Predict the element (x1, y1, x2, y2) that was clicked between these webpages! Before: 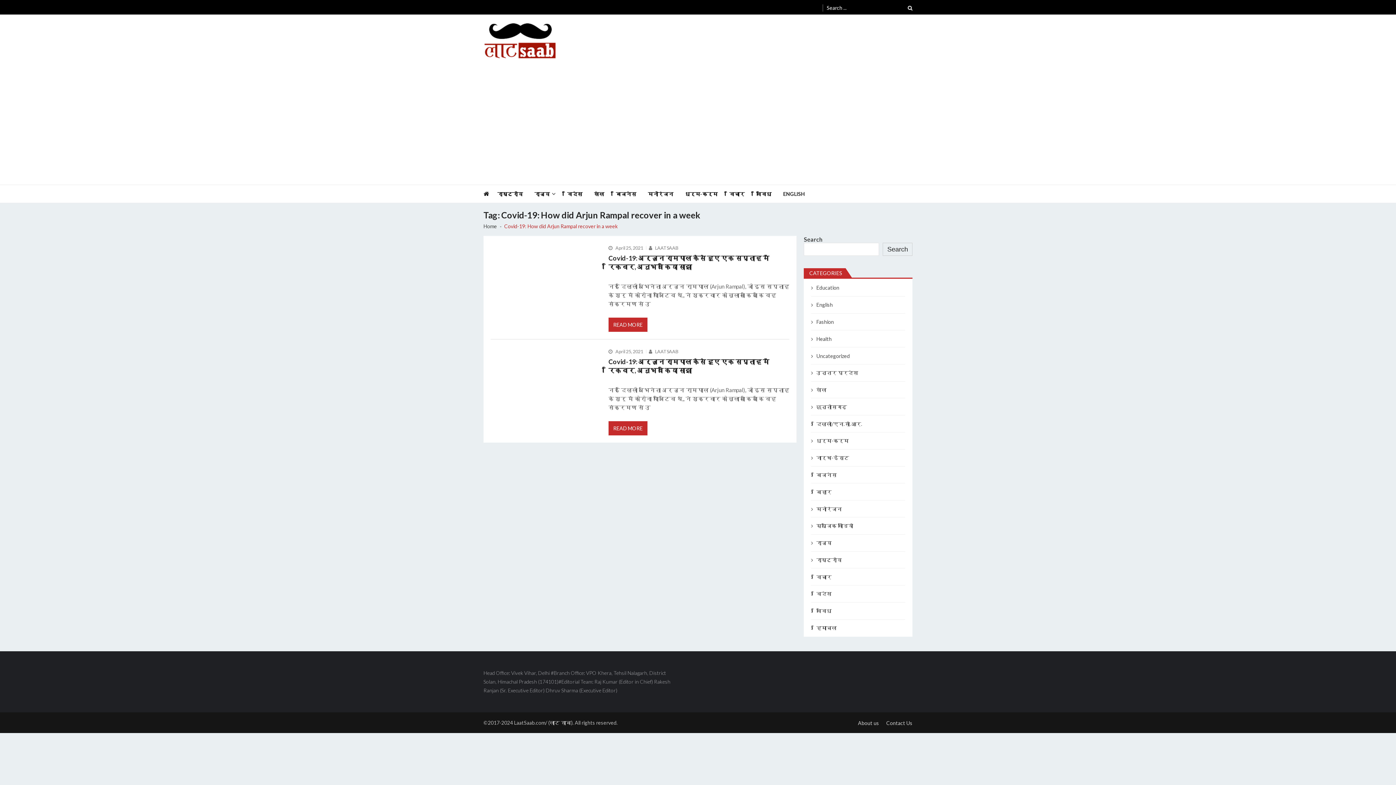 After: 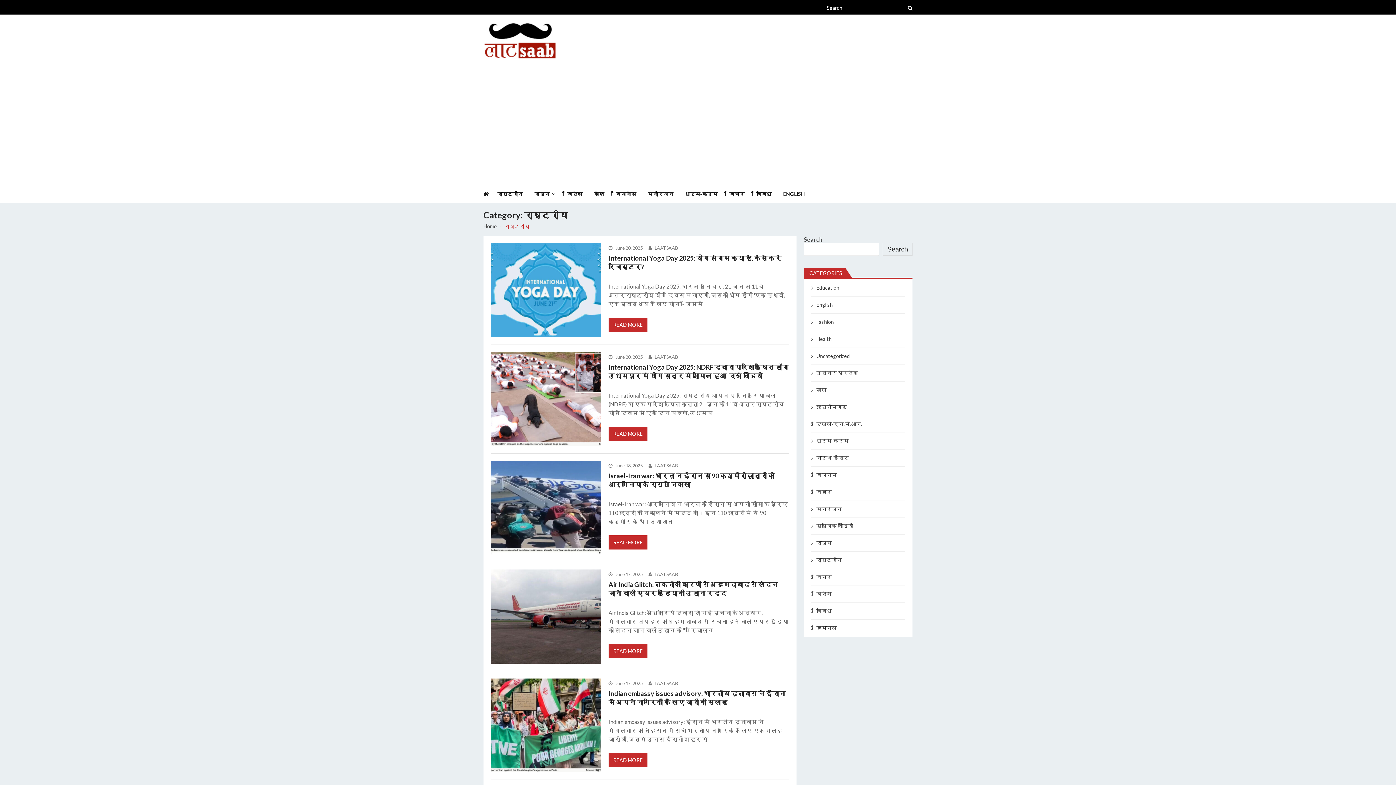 Action: label: राष्ट्रीय bbox: (497, 185, 534, 202)